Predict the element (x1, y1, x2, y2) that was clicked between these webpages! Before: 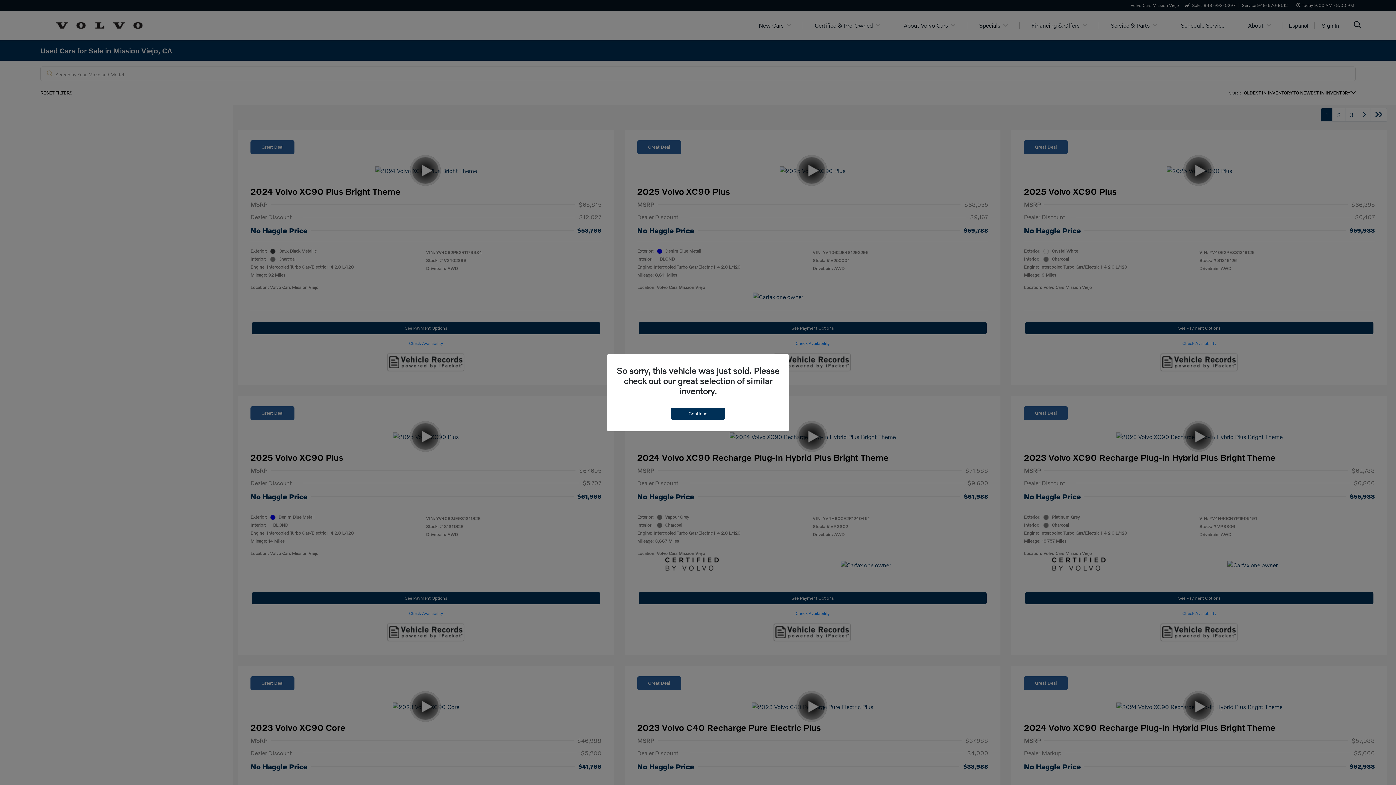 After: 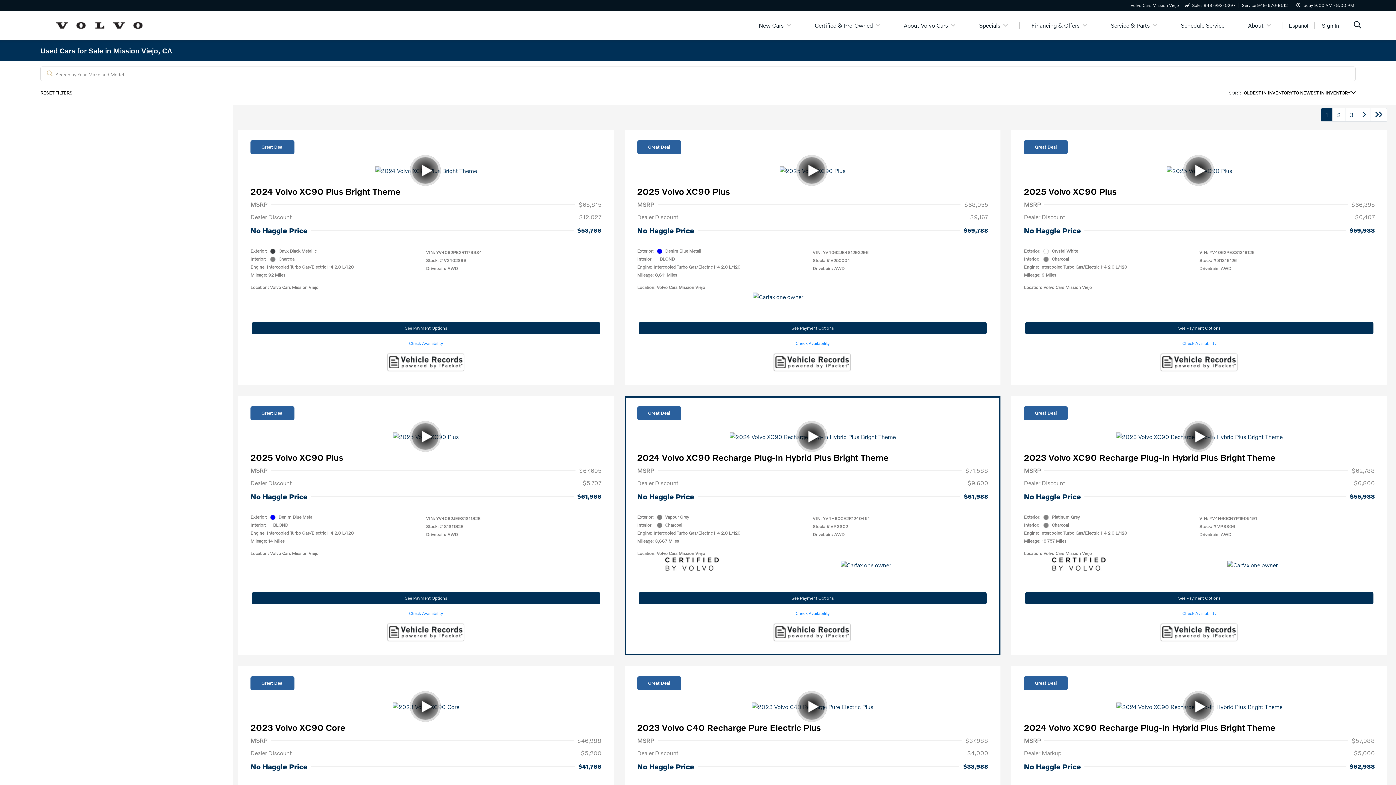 Action: label: Continue bbox: (670, 407, 725, 419)